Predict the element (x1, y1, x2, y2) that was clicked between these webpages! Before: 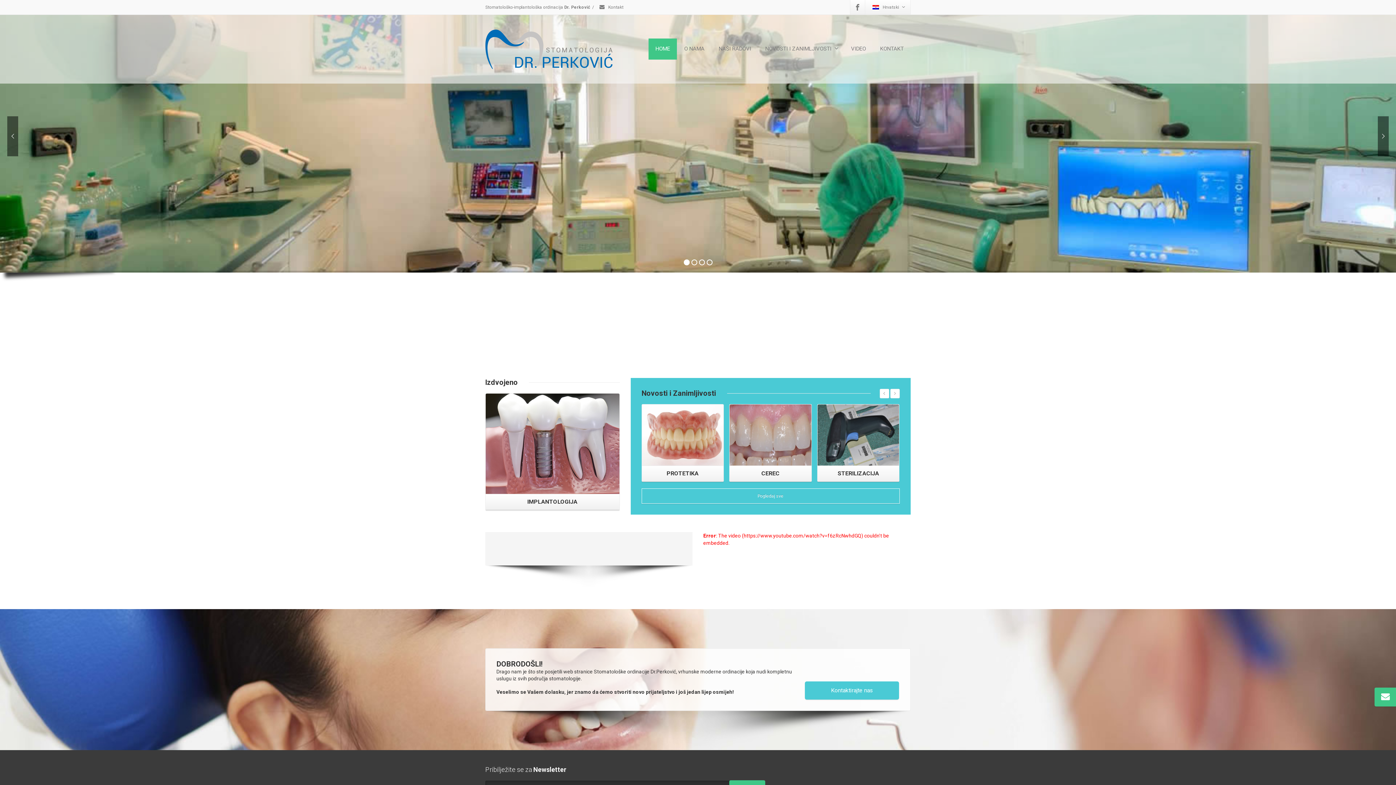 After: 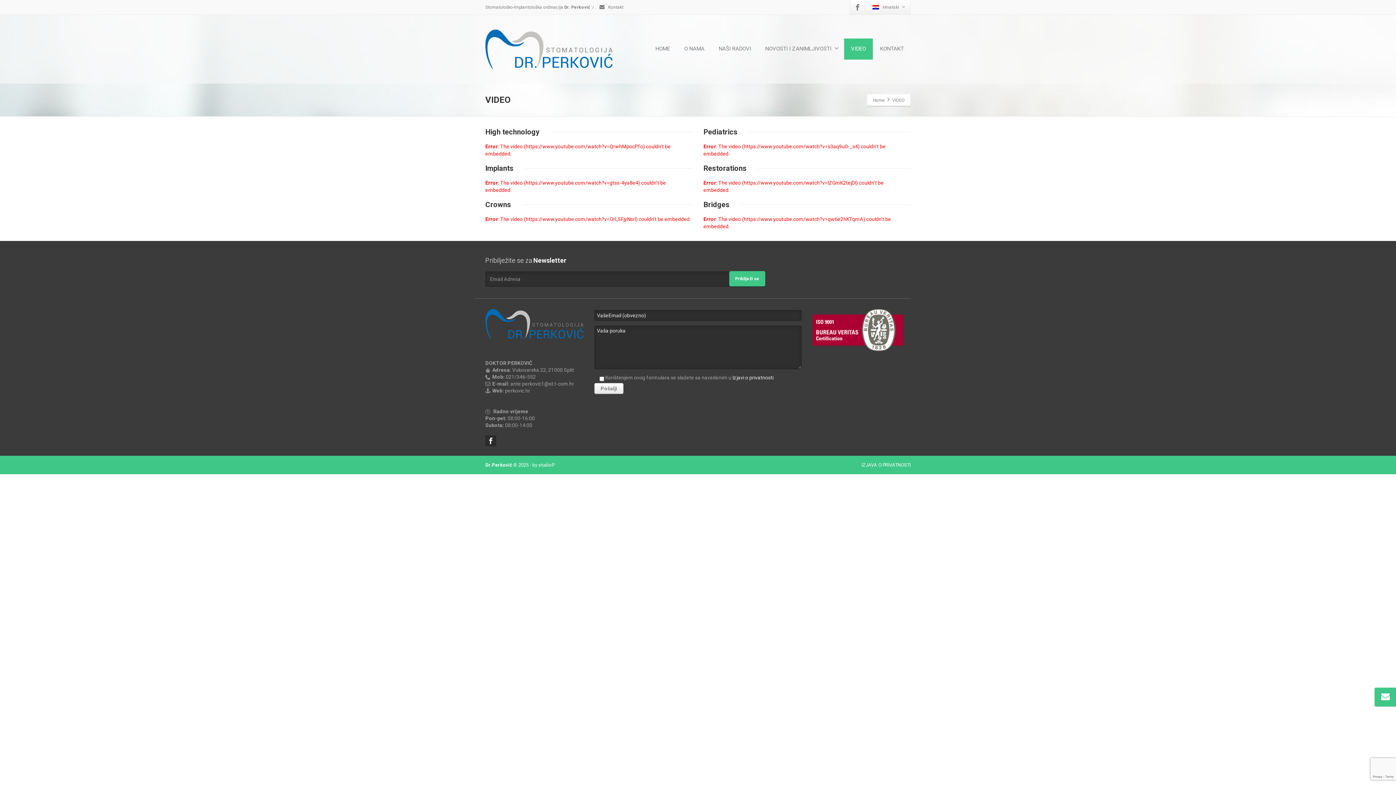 Action: bbox: (844, 38, 873, 59) label: VIDEO